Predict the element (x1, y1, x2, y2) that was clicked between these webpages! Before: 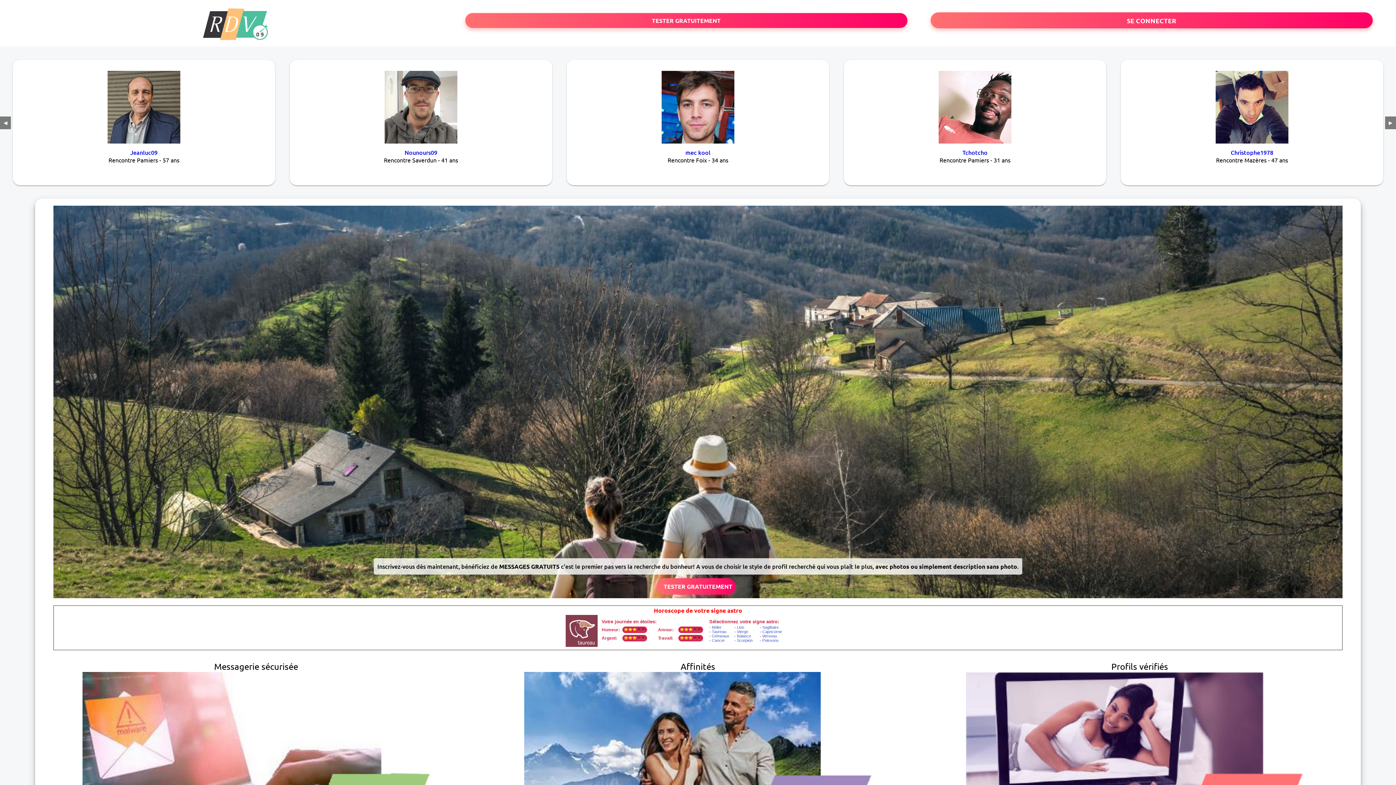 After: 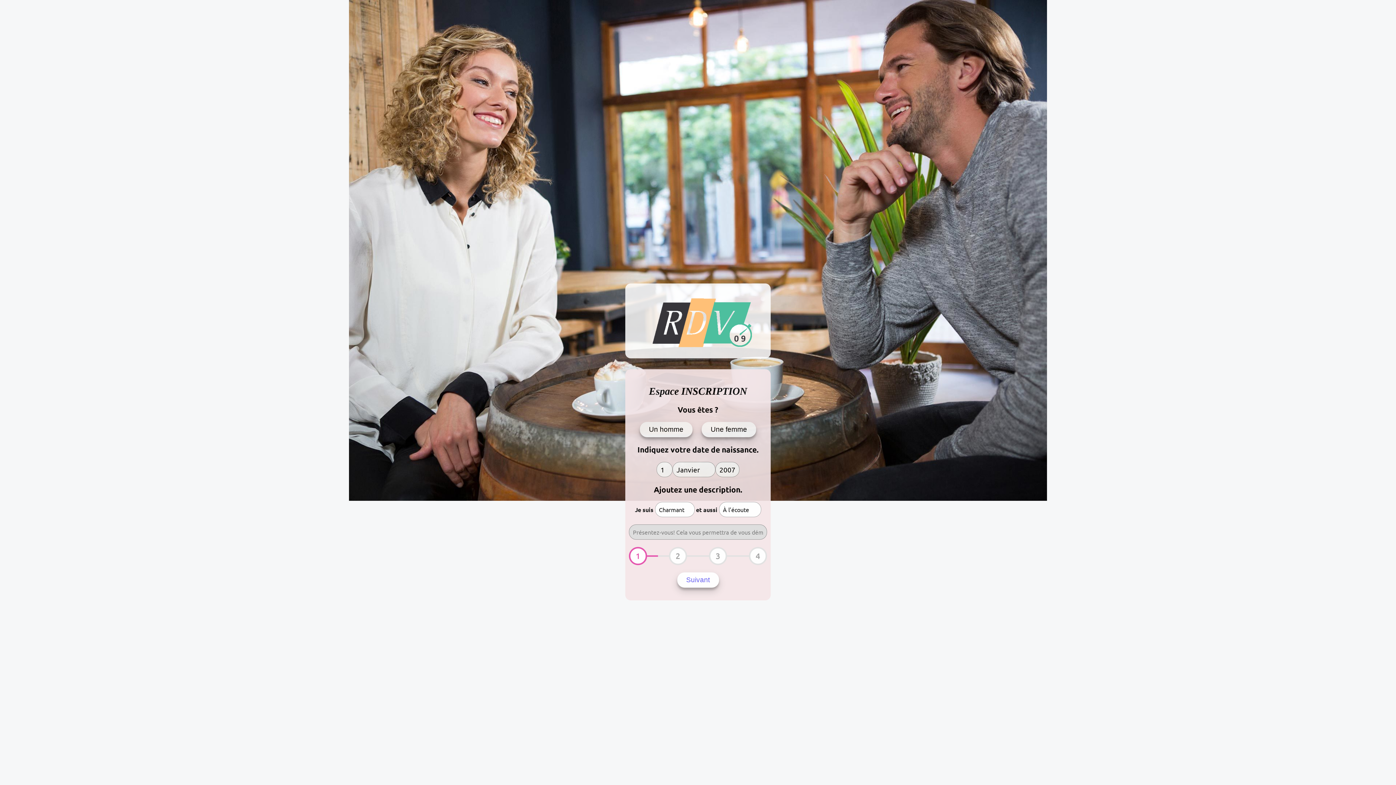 Action: bbox: (656, 578, 735, 594) label: TESTER GRATUITEMENT